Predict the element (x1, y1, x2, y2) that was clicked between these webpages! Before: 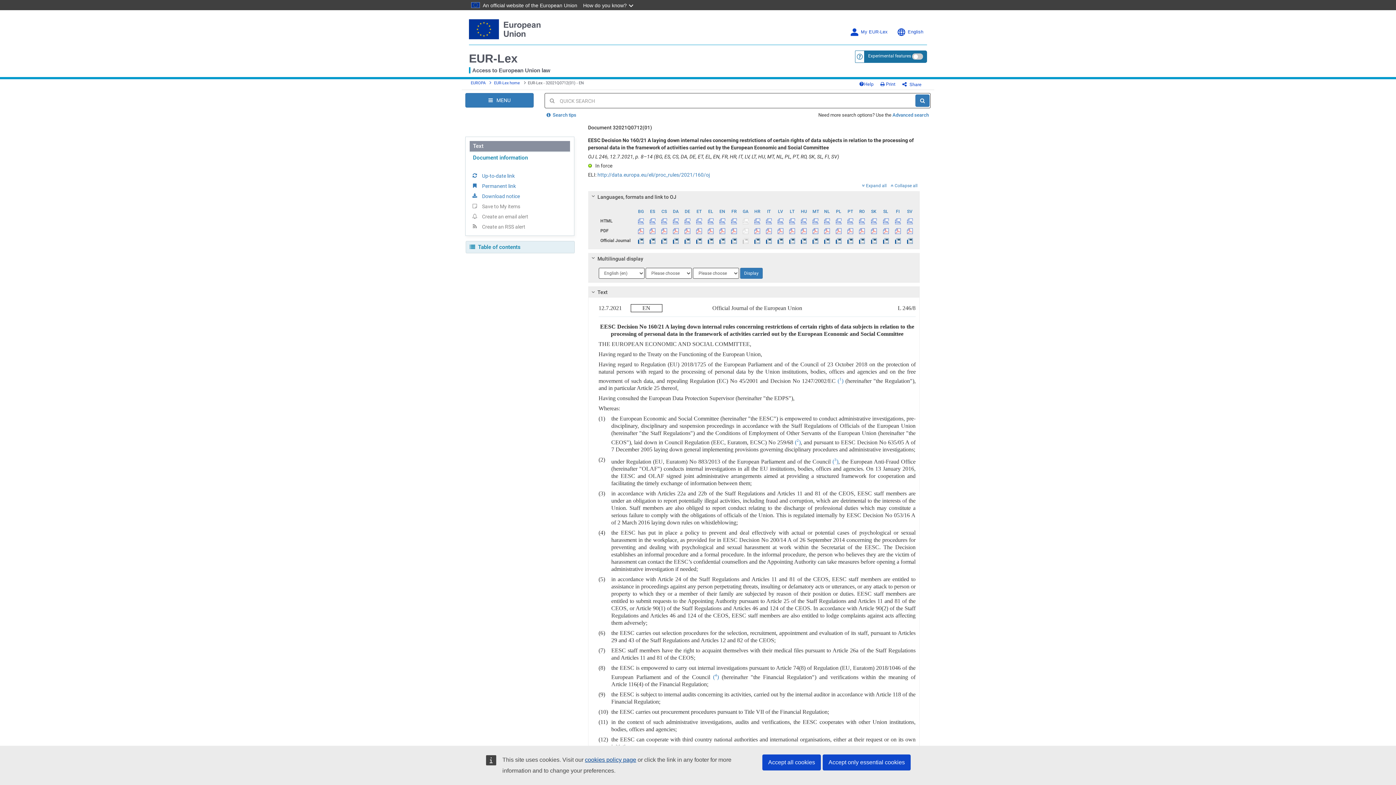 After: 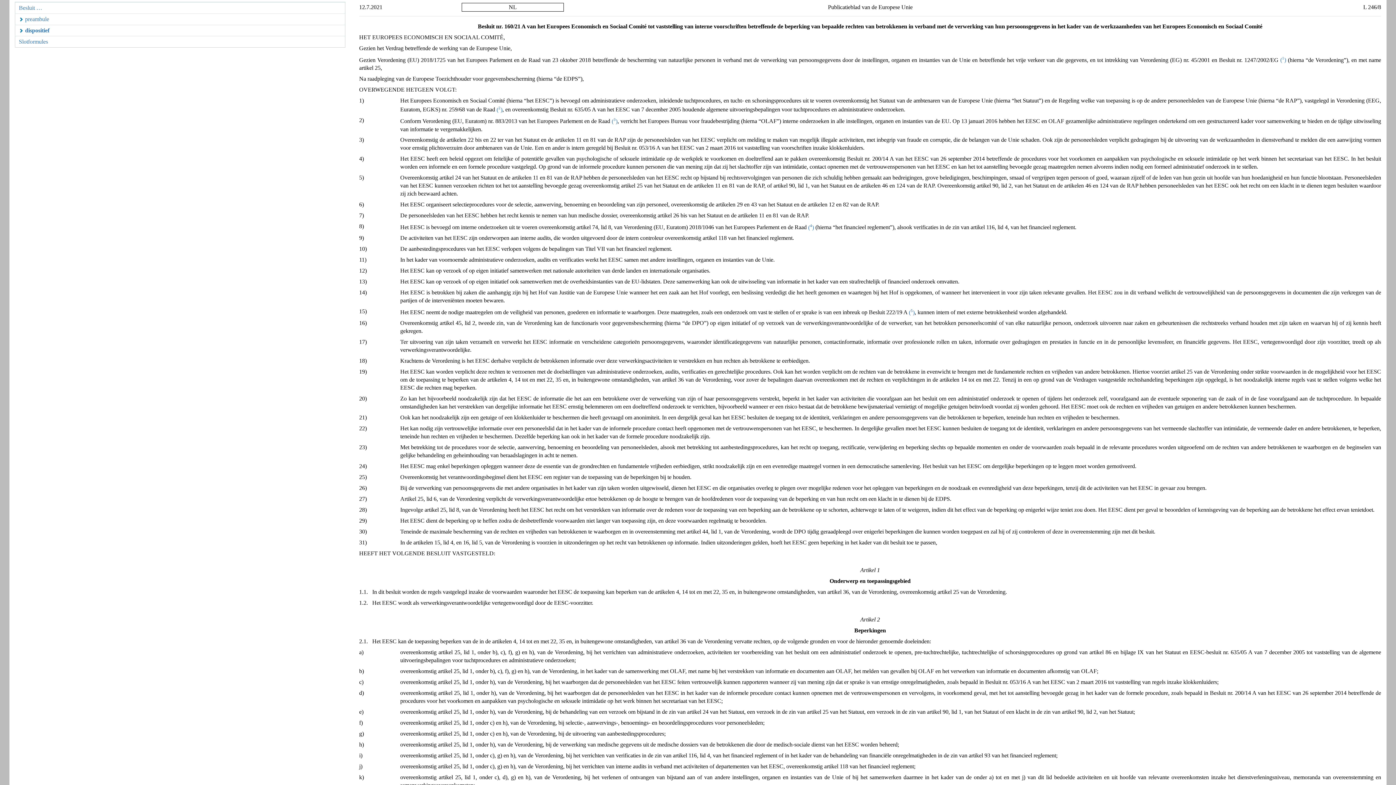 Action: bbox: (821, 216, 832, 225)